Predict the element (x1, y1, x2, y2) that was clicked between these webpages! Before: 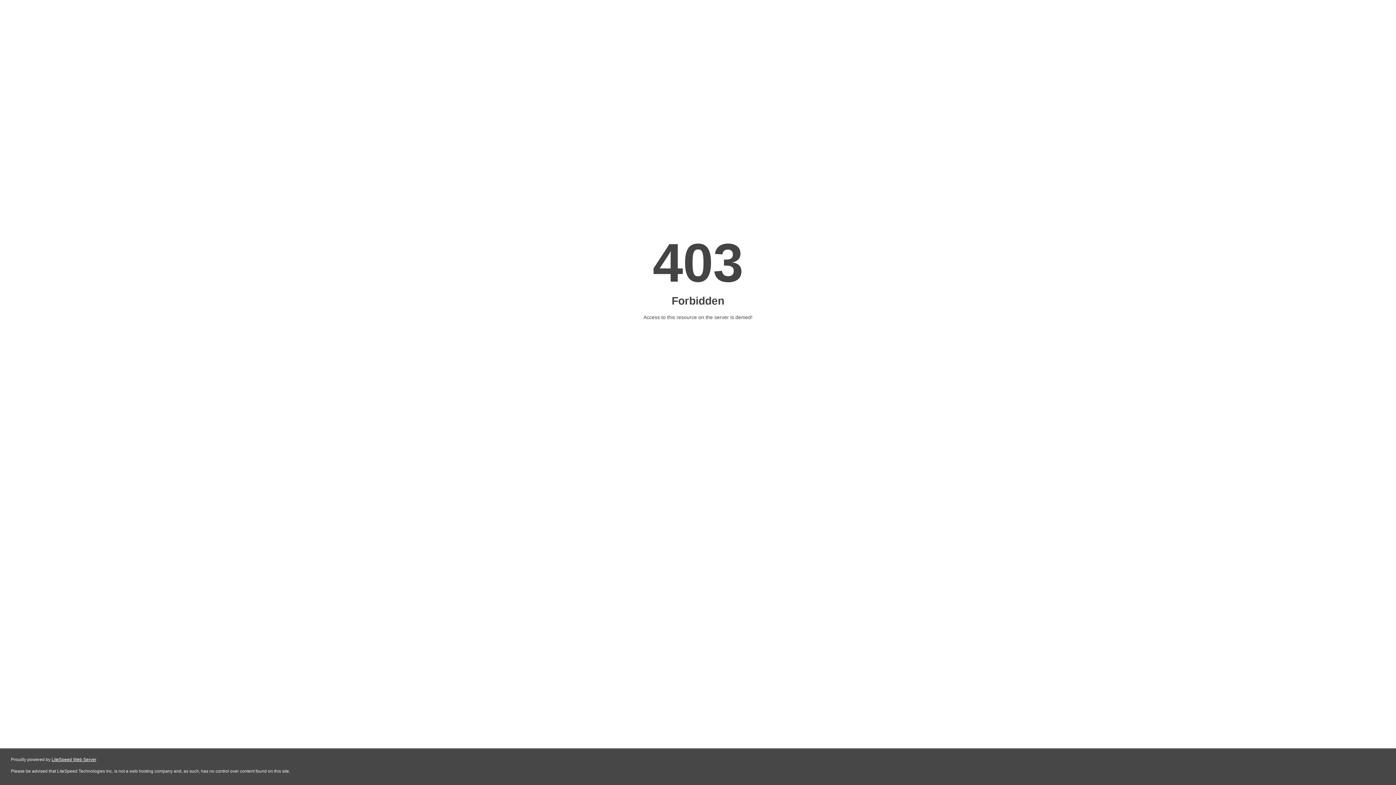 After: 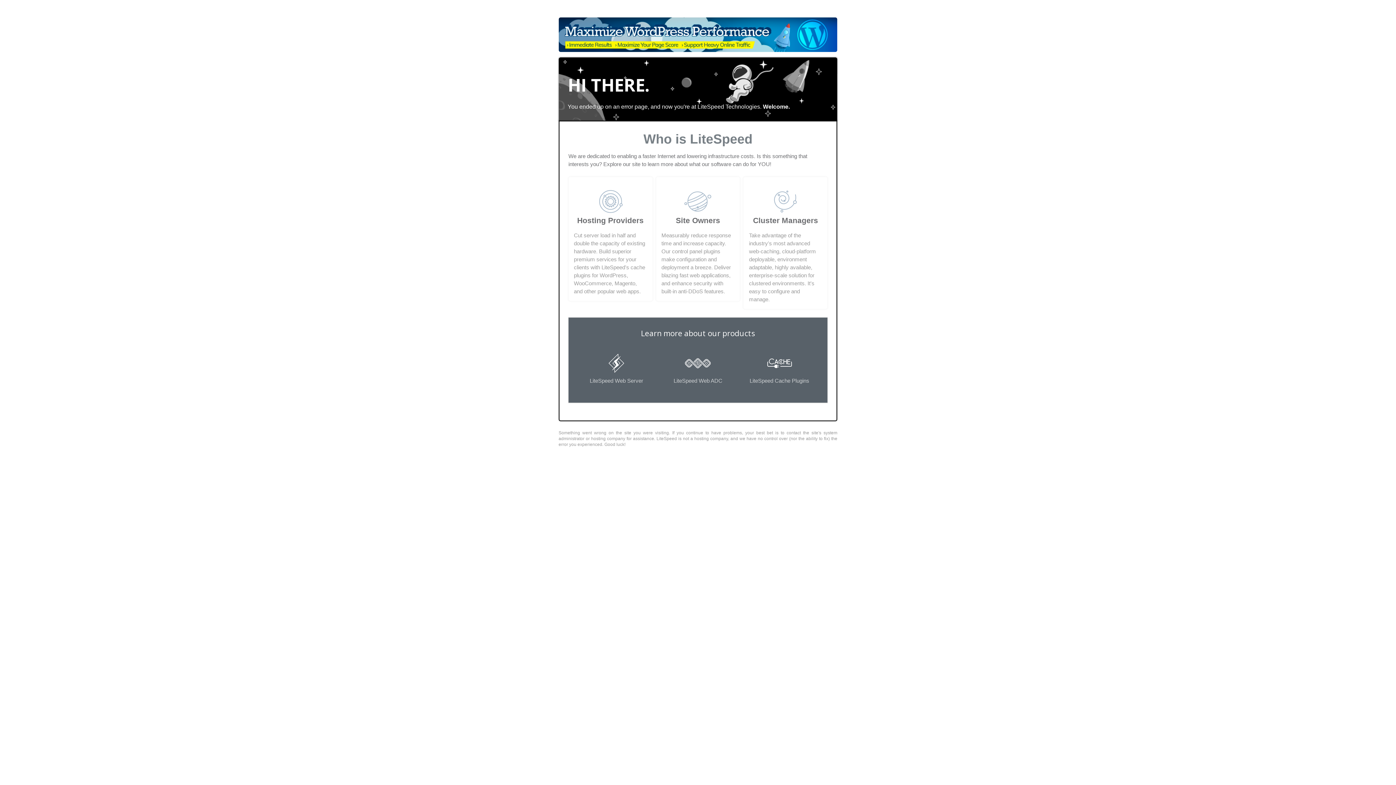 Action: bbox: (51, 757, 96, 762) label: LiteSpeed Web Server